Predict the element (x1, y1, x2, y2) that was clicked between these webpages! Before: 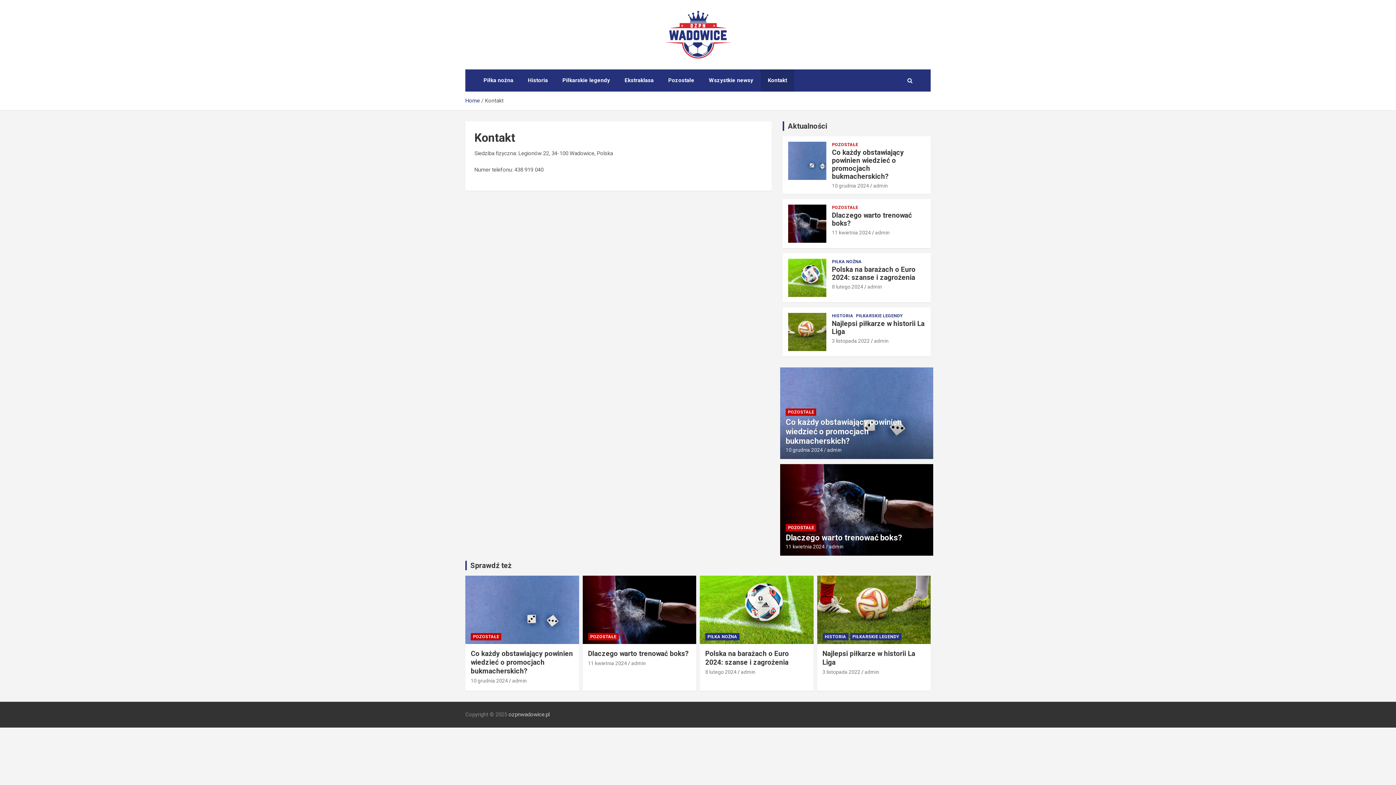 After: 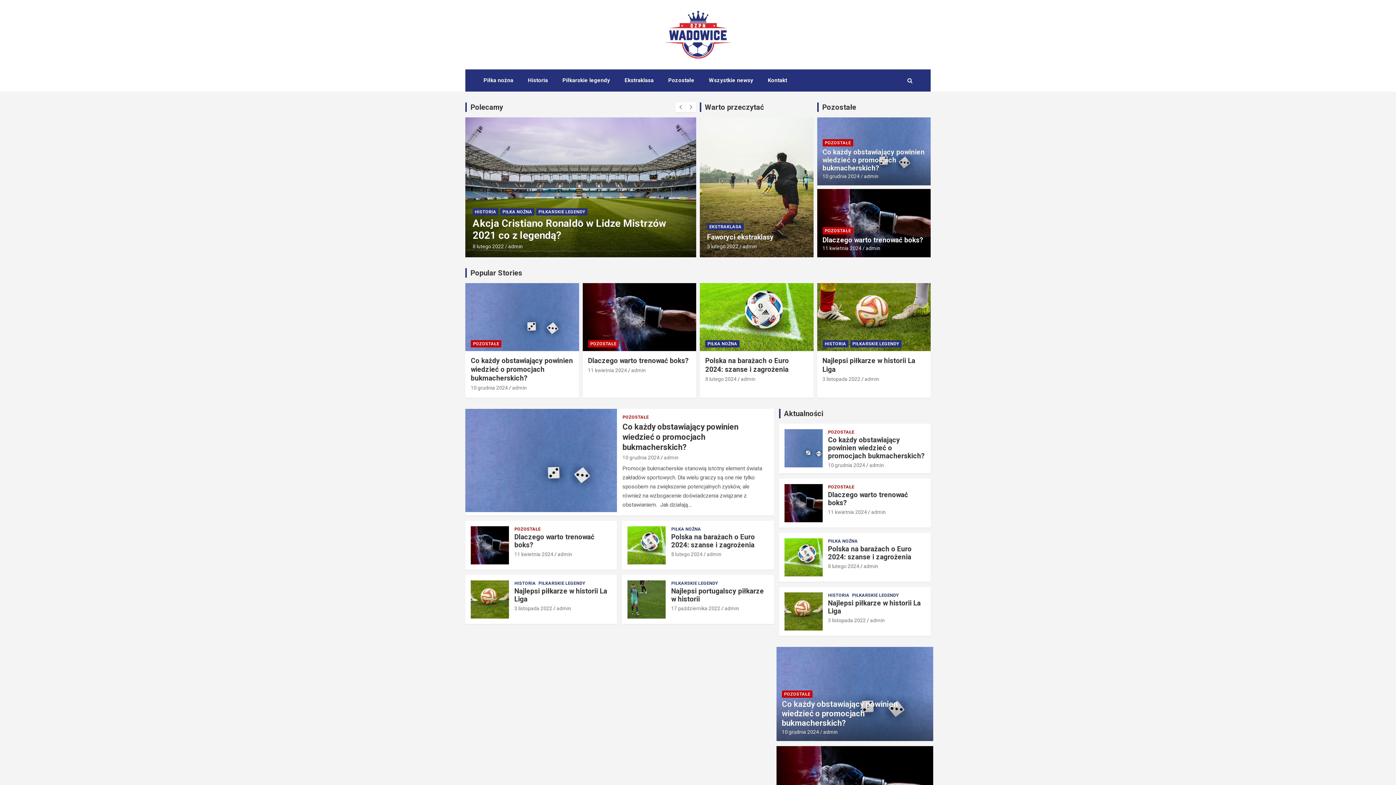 Action: bbox: (874, 338, 888, 343) label: admin